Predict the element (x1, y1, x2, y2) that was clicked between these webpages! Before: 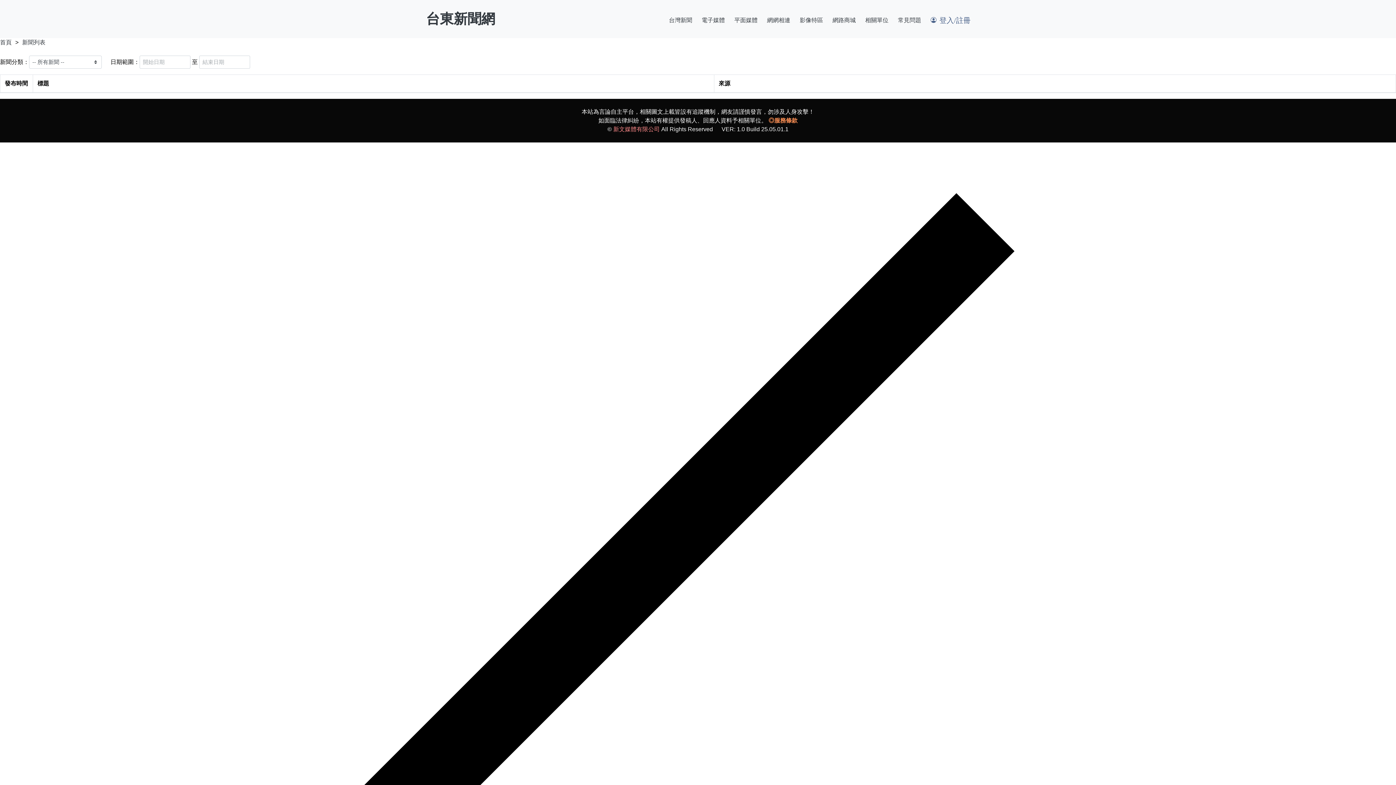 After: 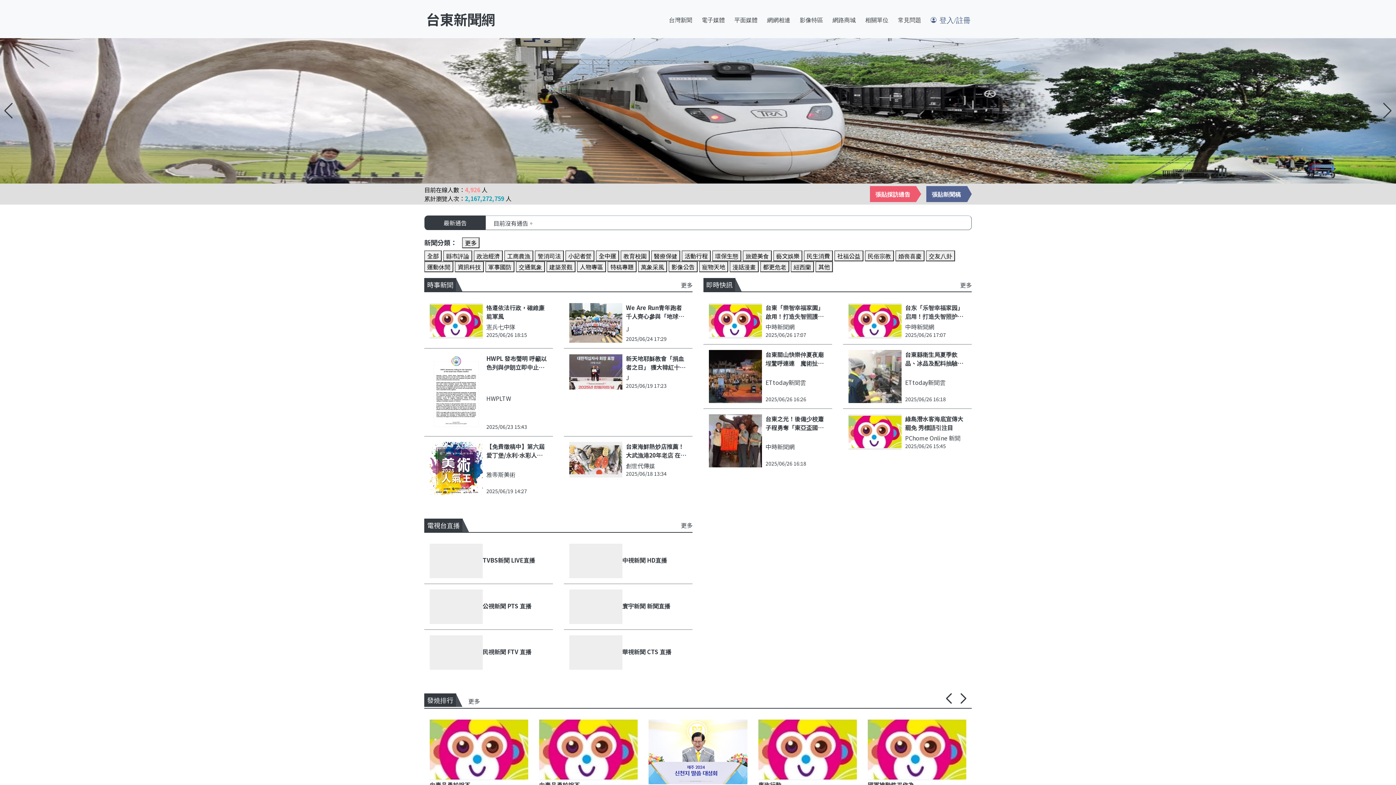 Action: bbox: (0, 39, 11, 45) label: 首頁